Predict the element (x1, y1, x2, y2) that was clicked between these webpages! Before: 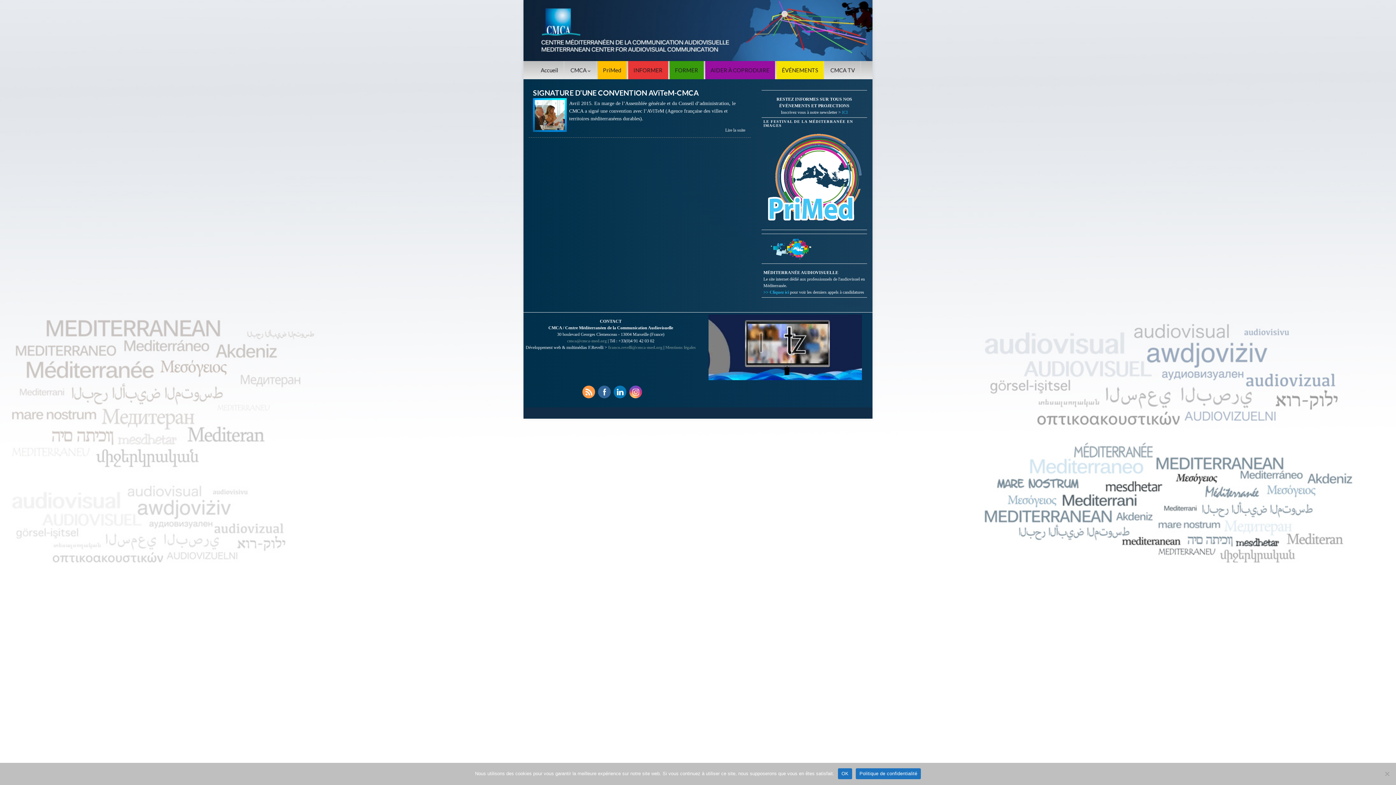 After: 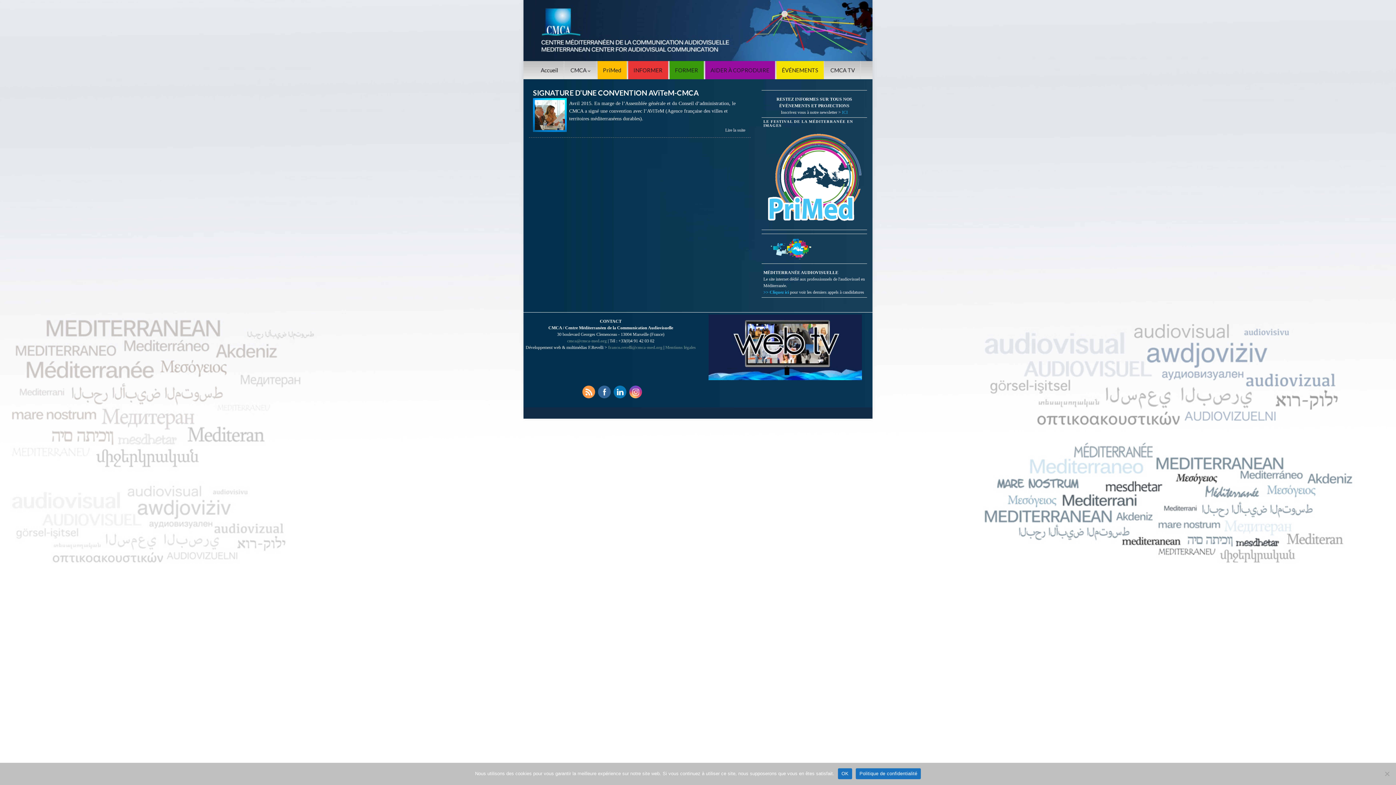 Action: label: franco.revelli@cmca-med.org bbox: (608, 345, 662, 350)